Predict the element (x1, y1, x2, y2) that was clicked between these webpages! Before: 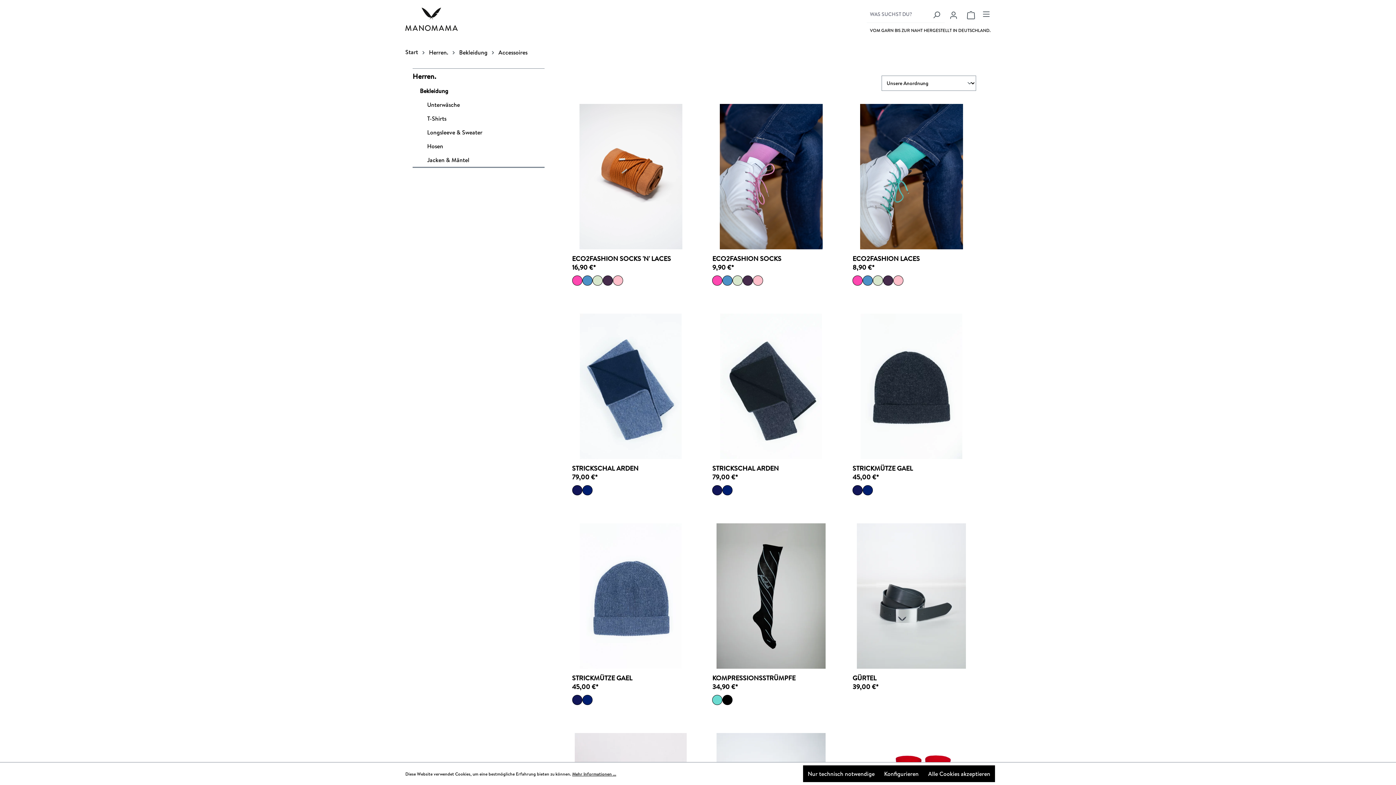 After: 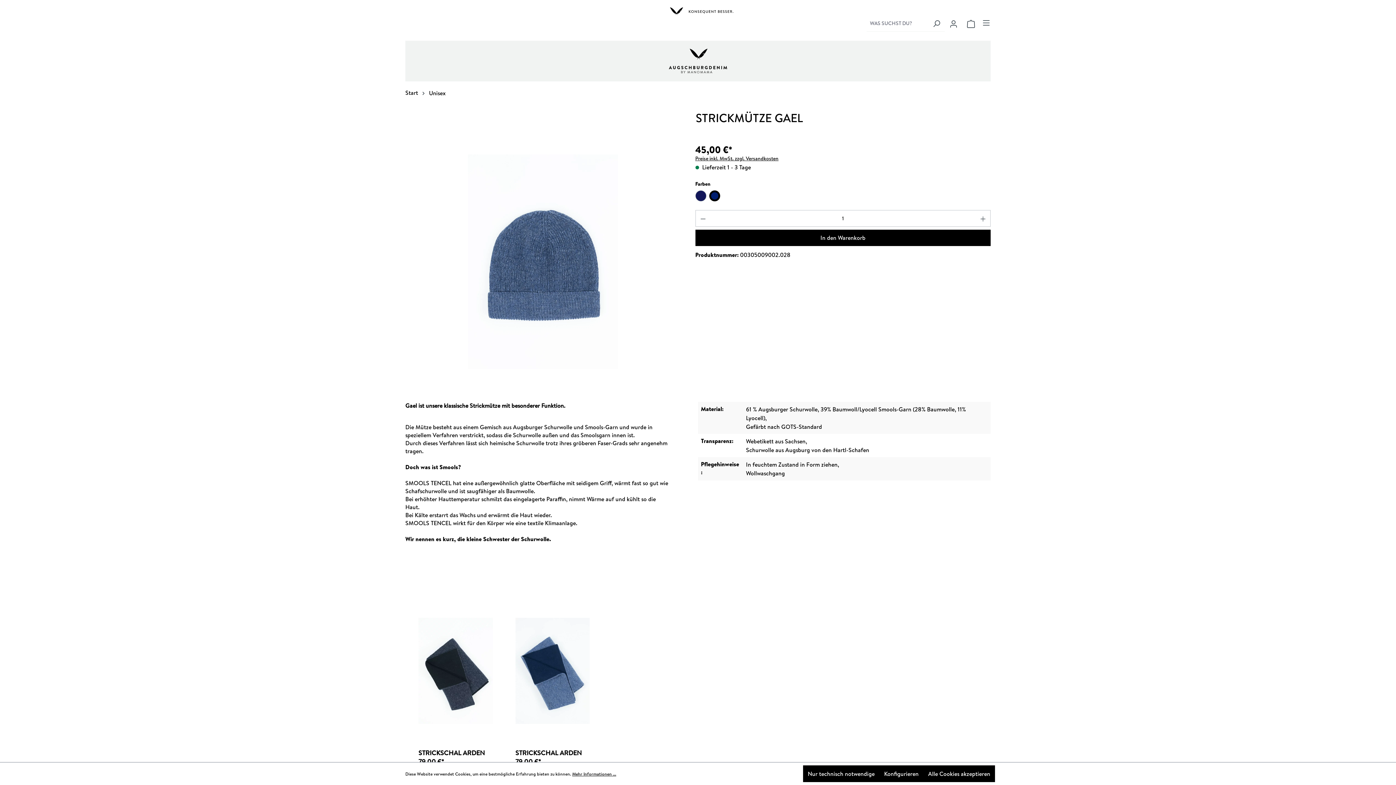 Action: label: STRICKMÜTZE GAEL bbox: (572, 674, 689, 682)